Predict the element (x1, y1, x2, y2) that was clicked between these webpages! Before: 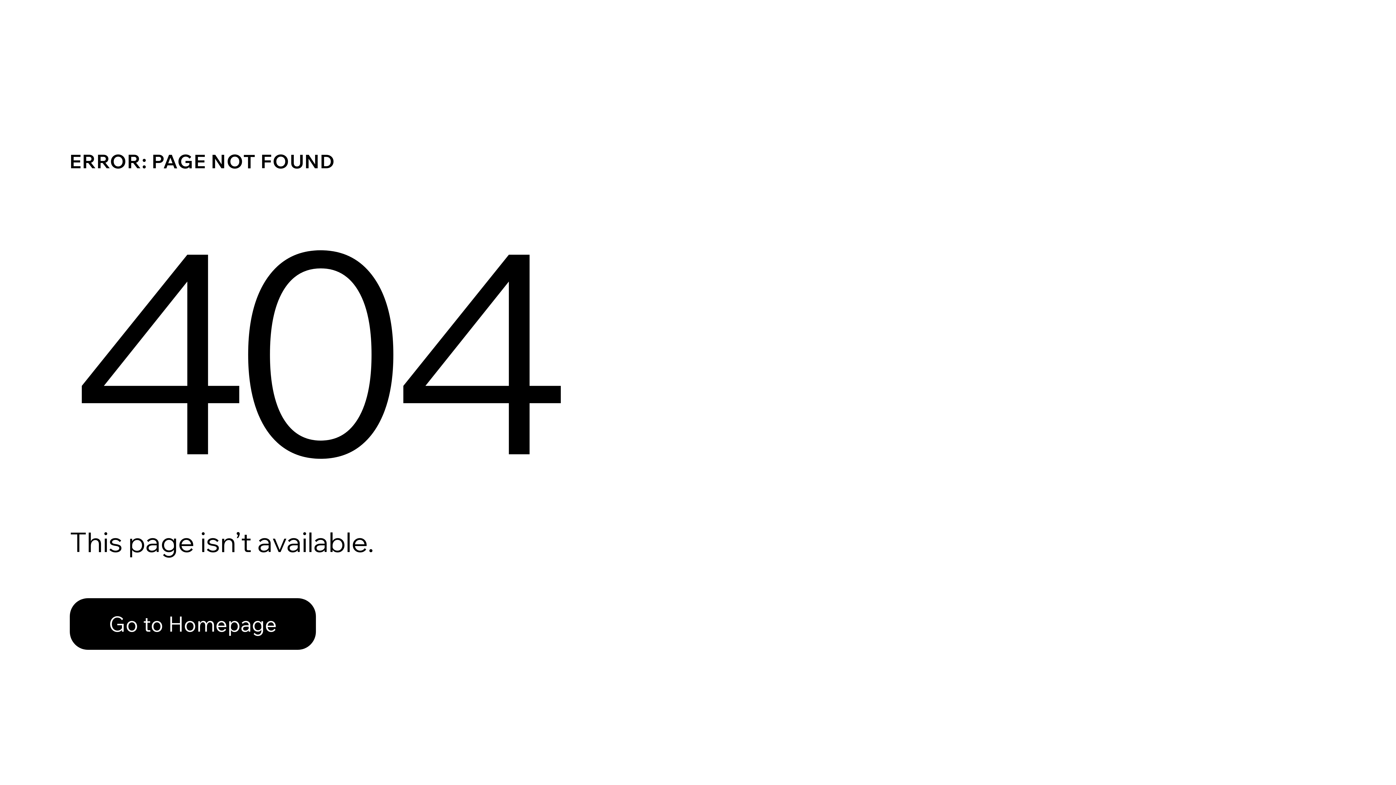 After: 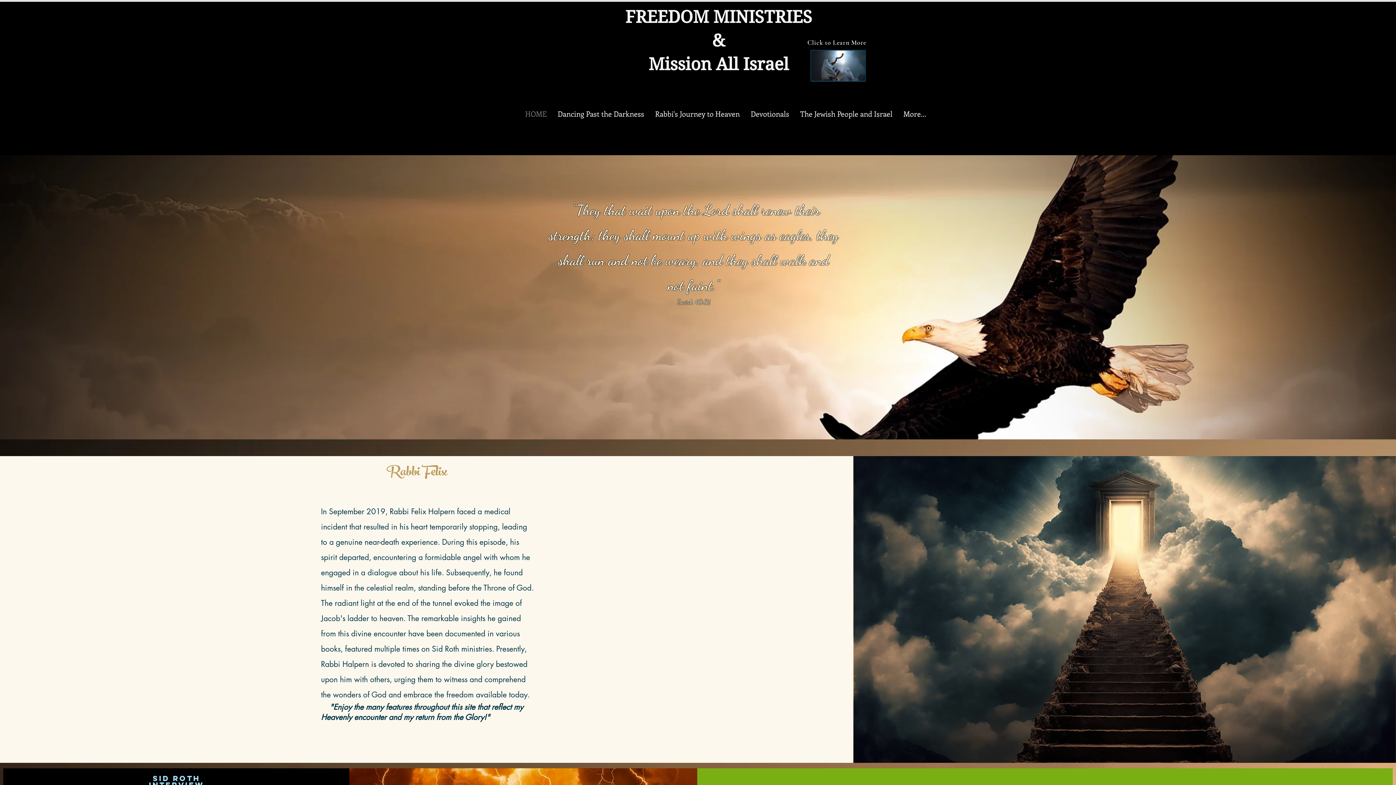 Action: bbox: (69, 598, 316, 650) label: Go to Homepage